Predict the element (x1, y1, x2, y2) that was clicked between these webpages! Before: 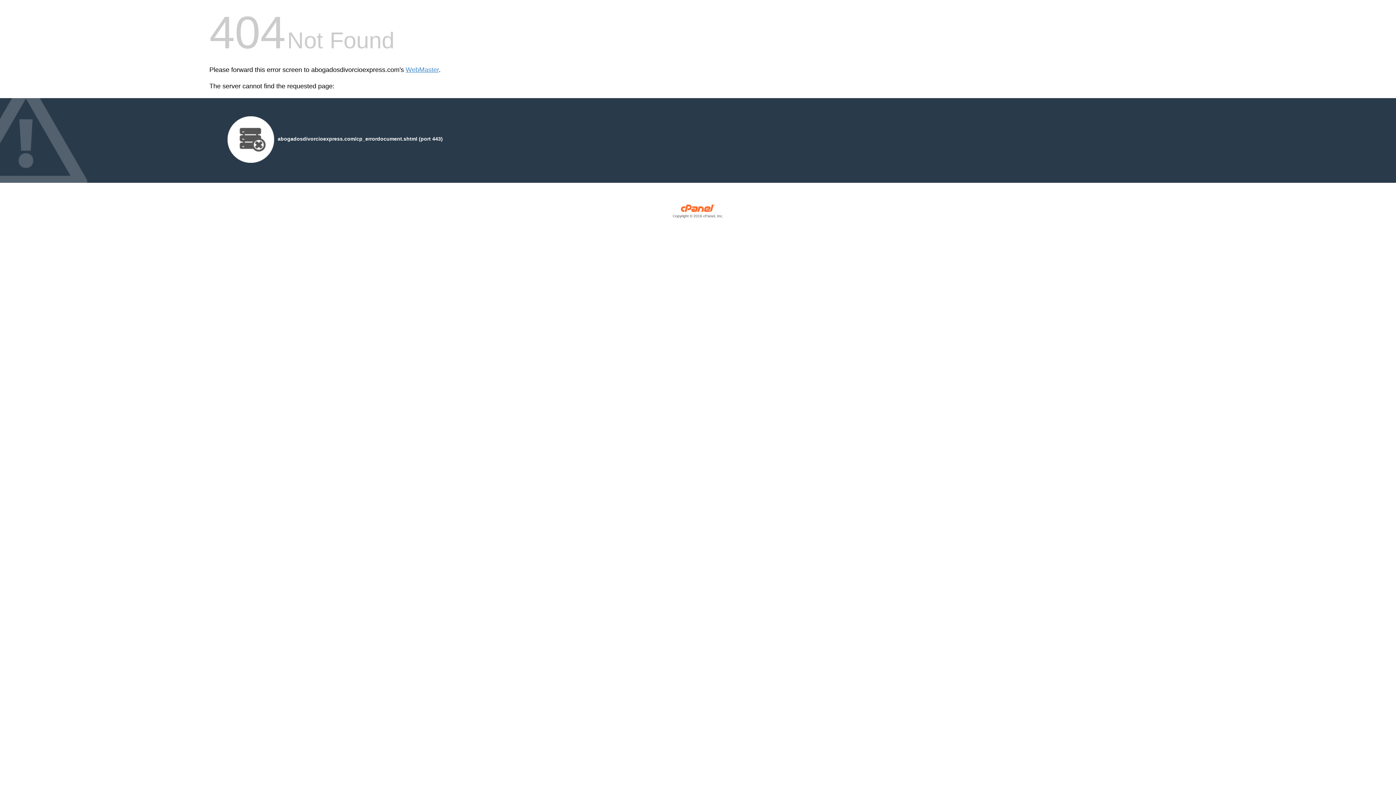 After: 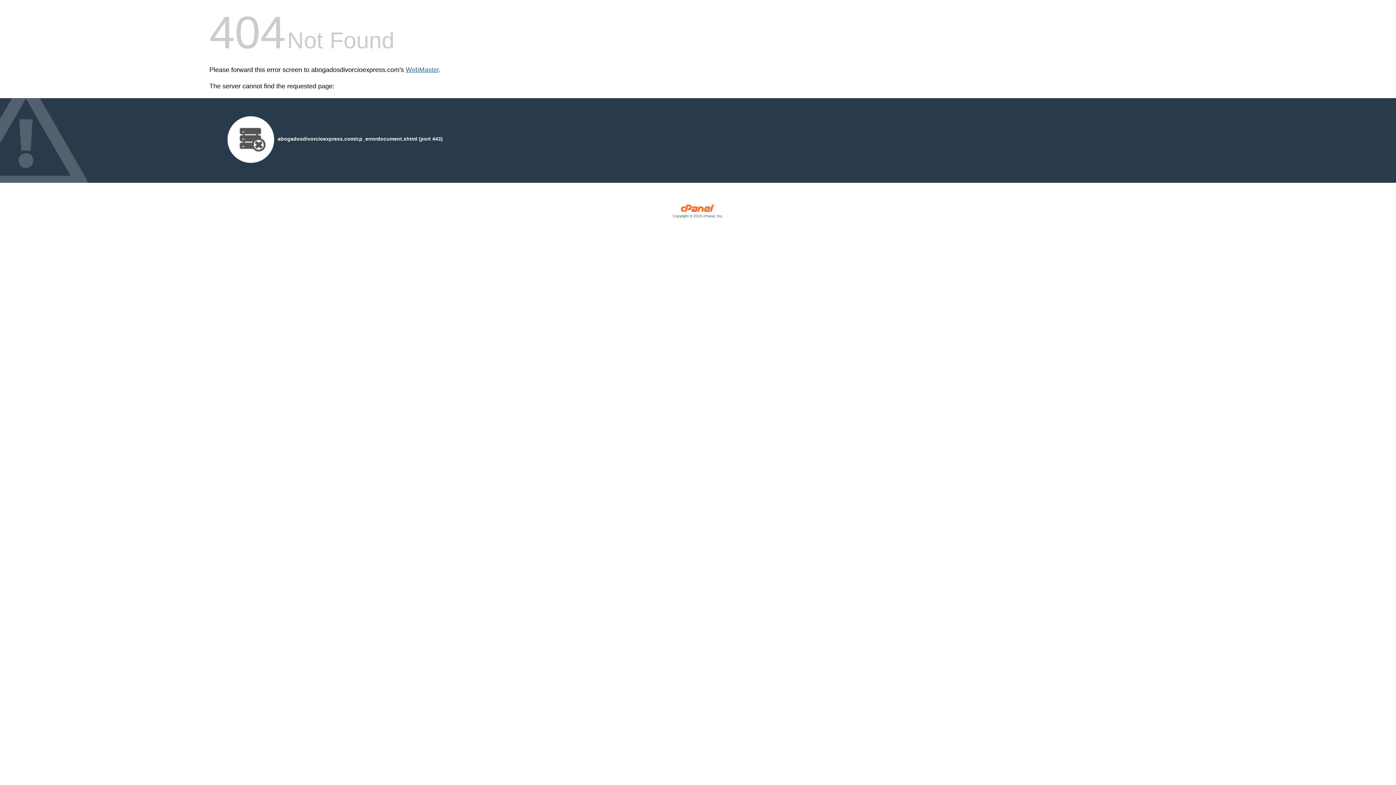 Action: bbox: (405, 66, 438, 73) label: WebMaster